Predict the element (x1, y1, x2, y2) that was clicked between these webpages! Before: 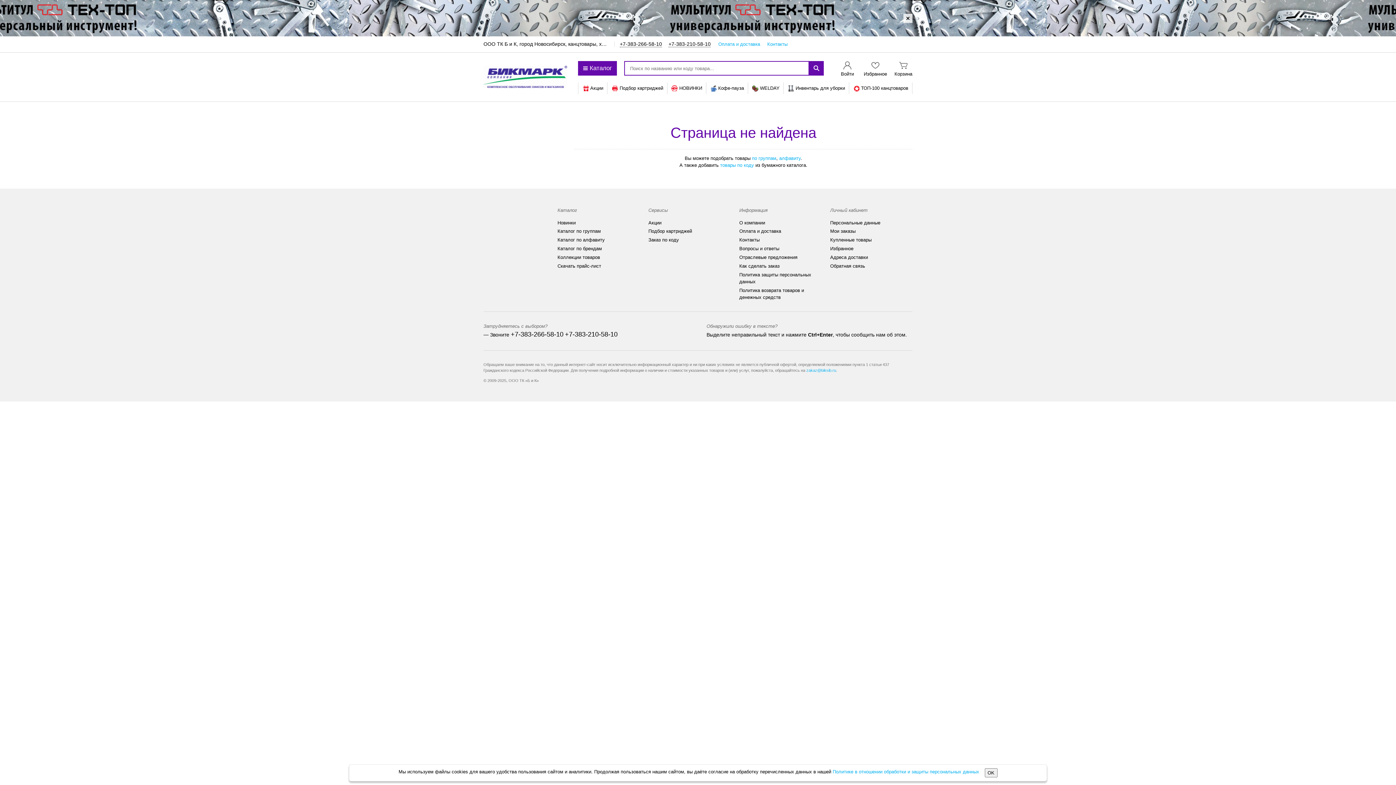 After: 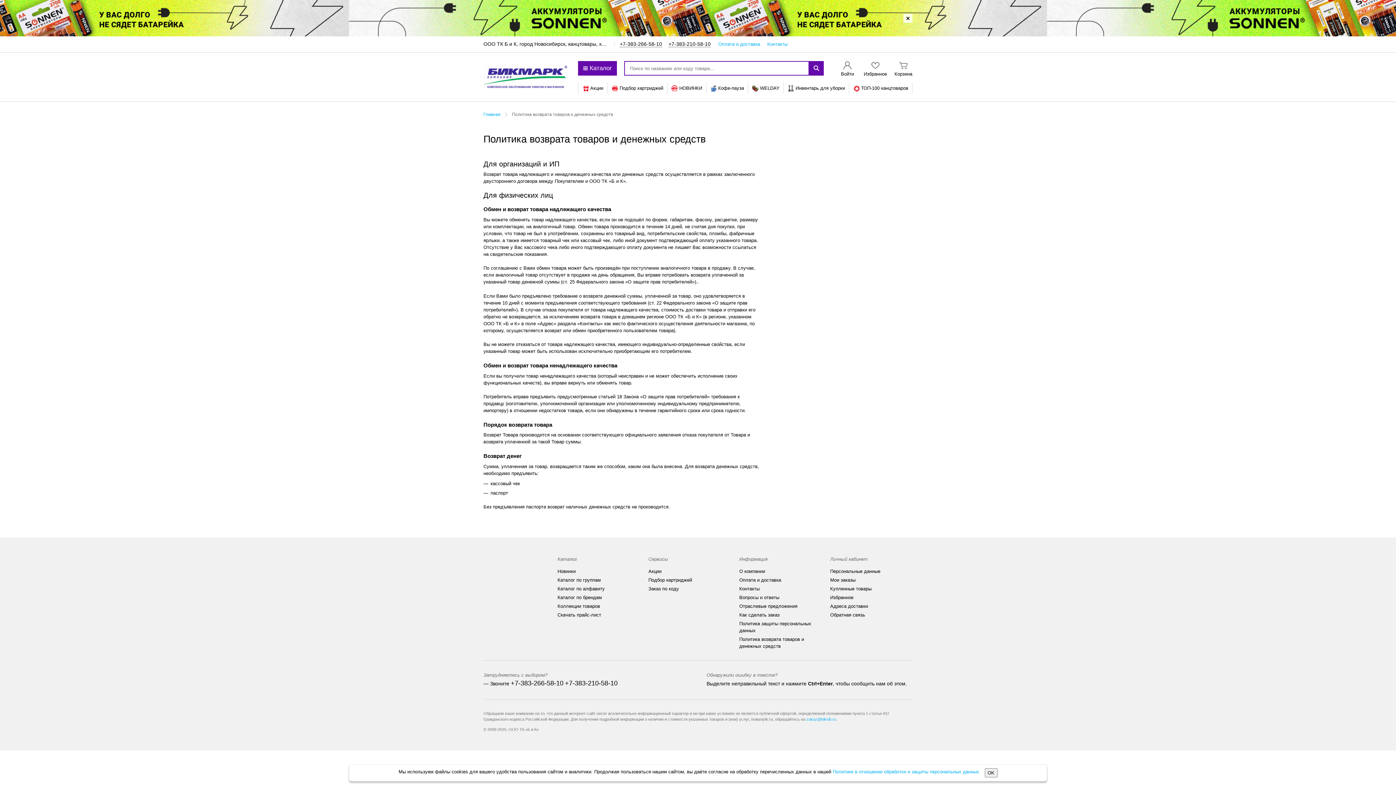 Action: label: Политика возврата товаров и денежных средств bbox: (739, 285, 804, 302)